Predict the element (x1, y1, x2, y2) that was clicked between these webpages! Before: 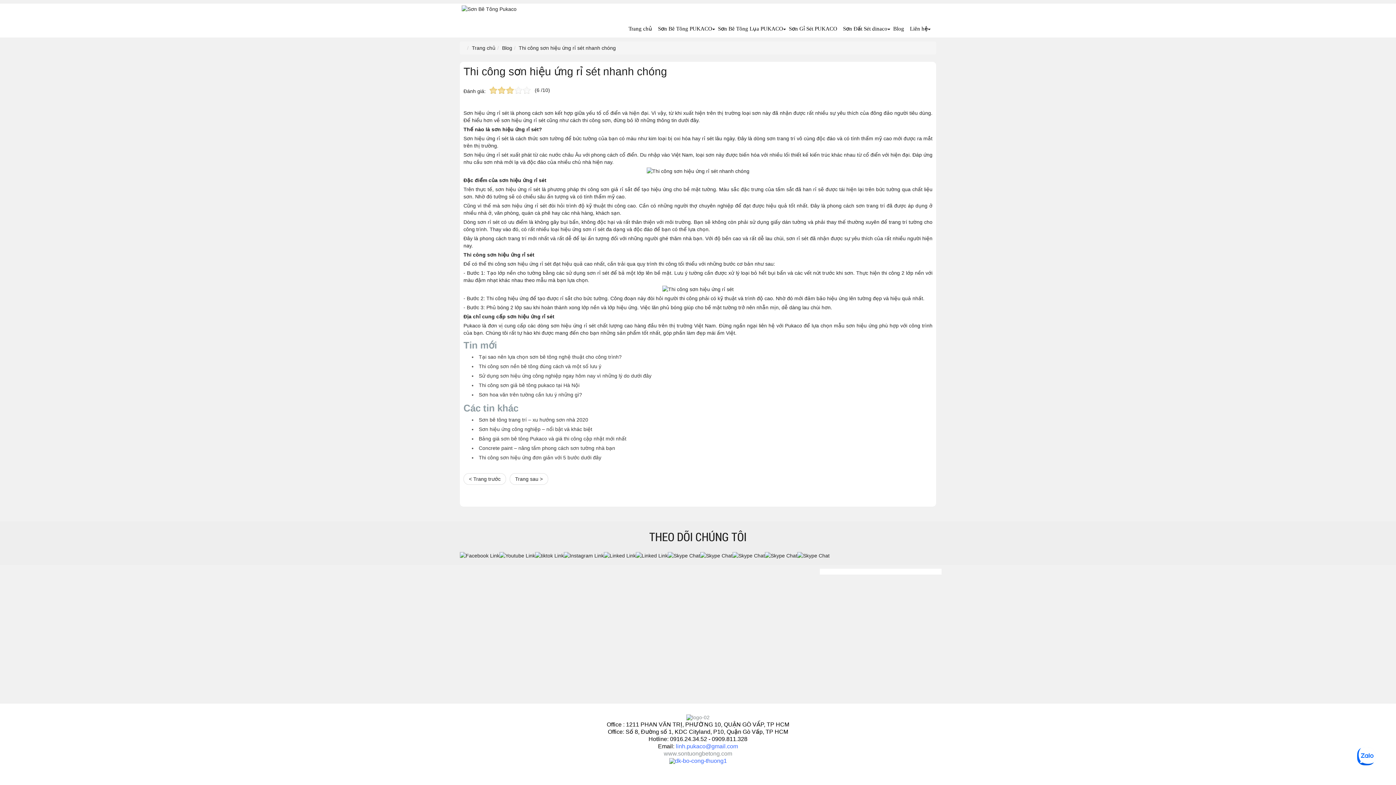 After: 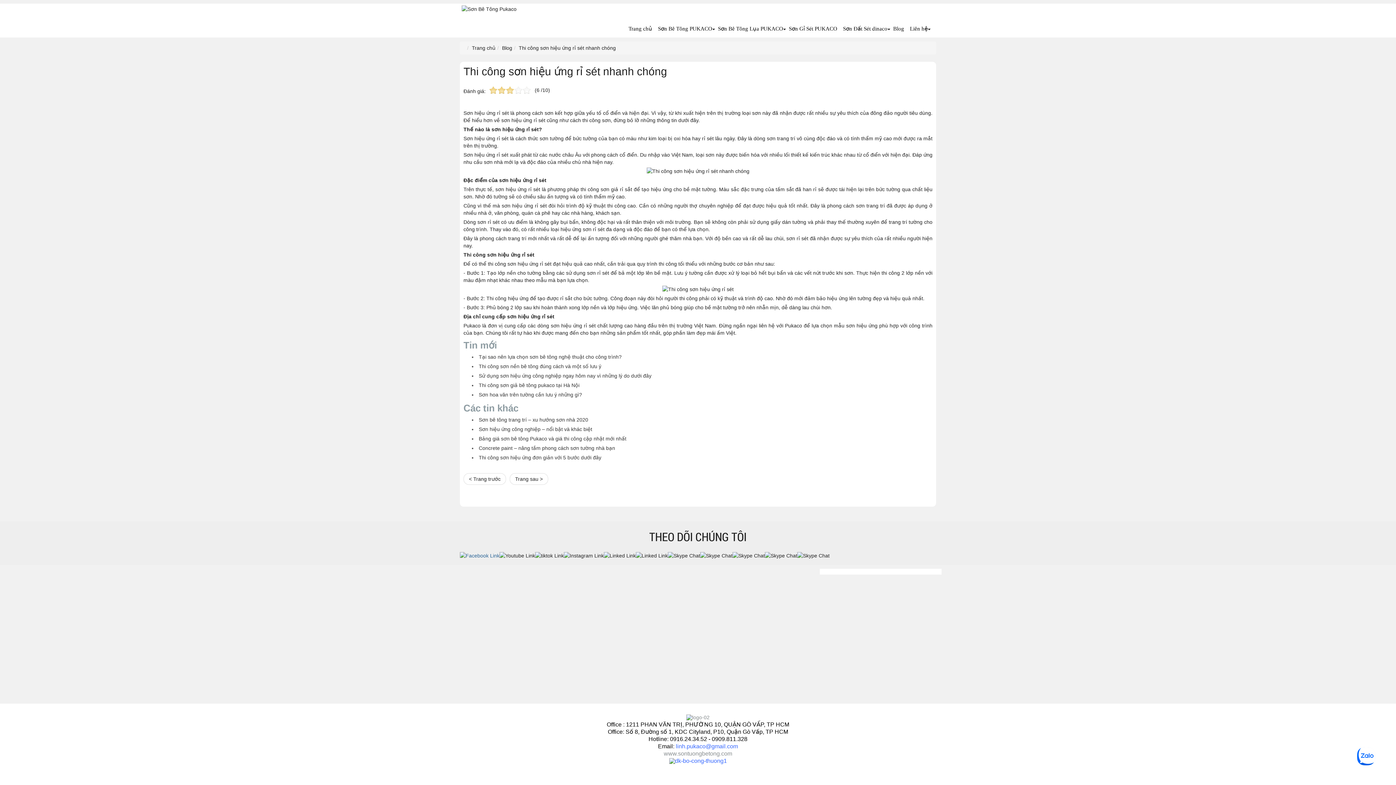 Action: bbox: (460, 552, 499, 558)